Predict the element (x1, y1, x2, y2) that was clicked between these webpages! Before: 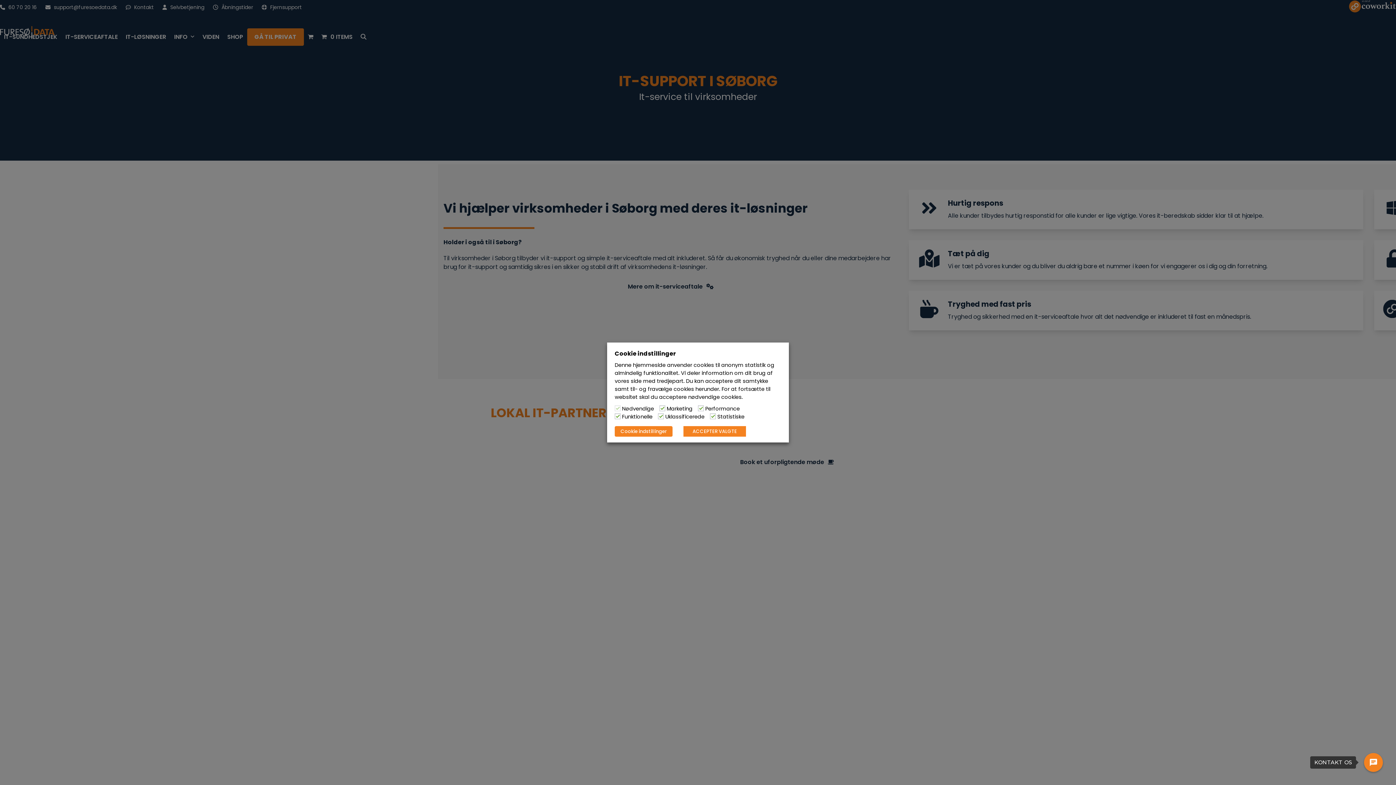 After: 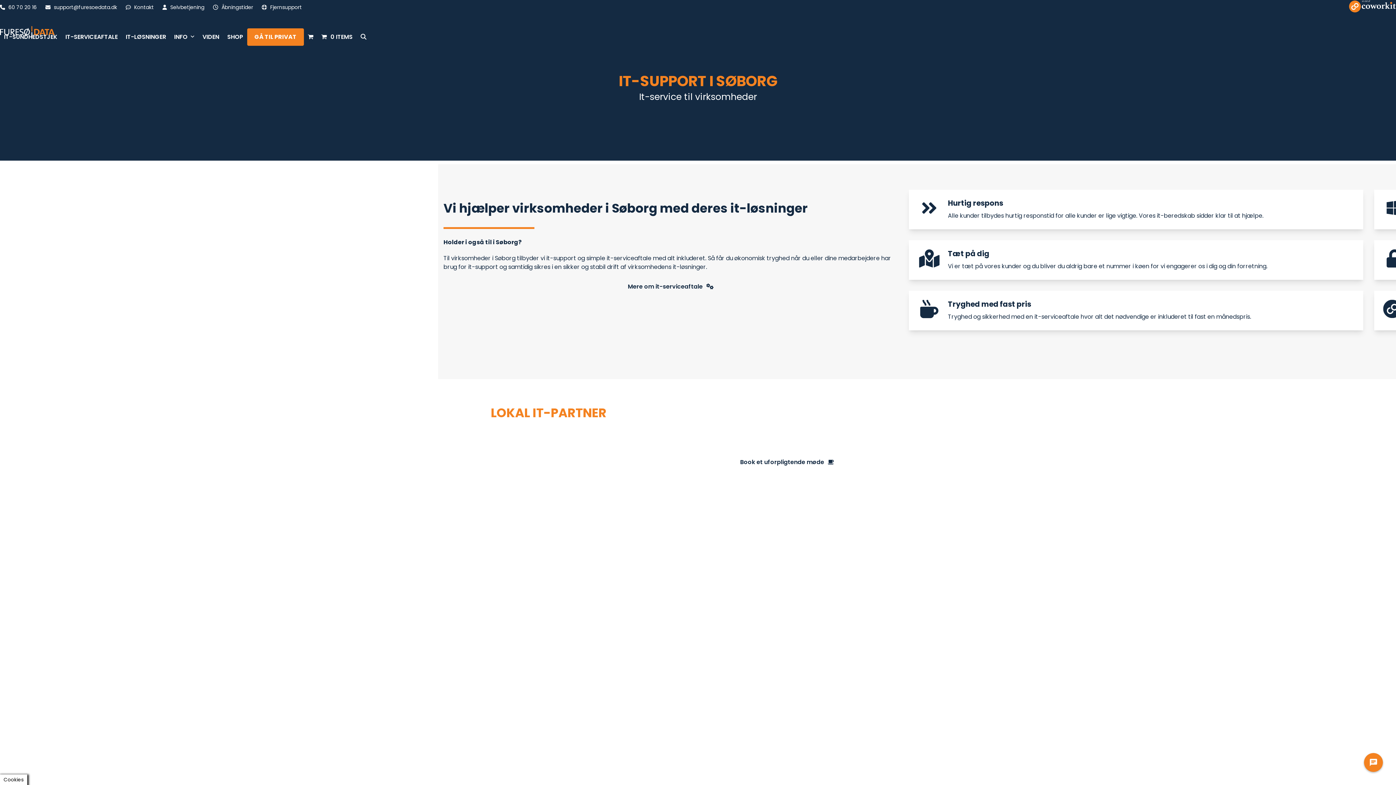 Action: bbox: (683, 426, 746, 436) label: ACCEPTER VALGTE